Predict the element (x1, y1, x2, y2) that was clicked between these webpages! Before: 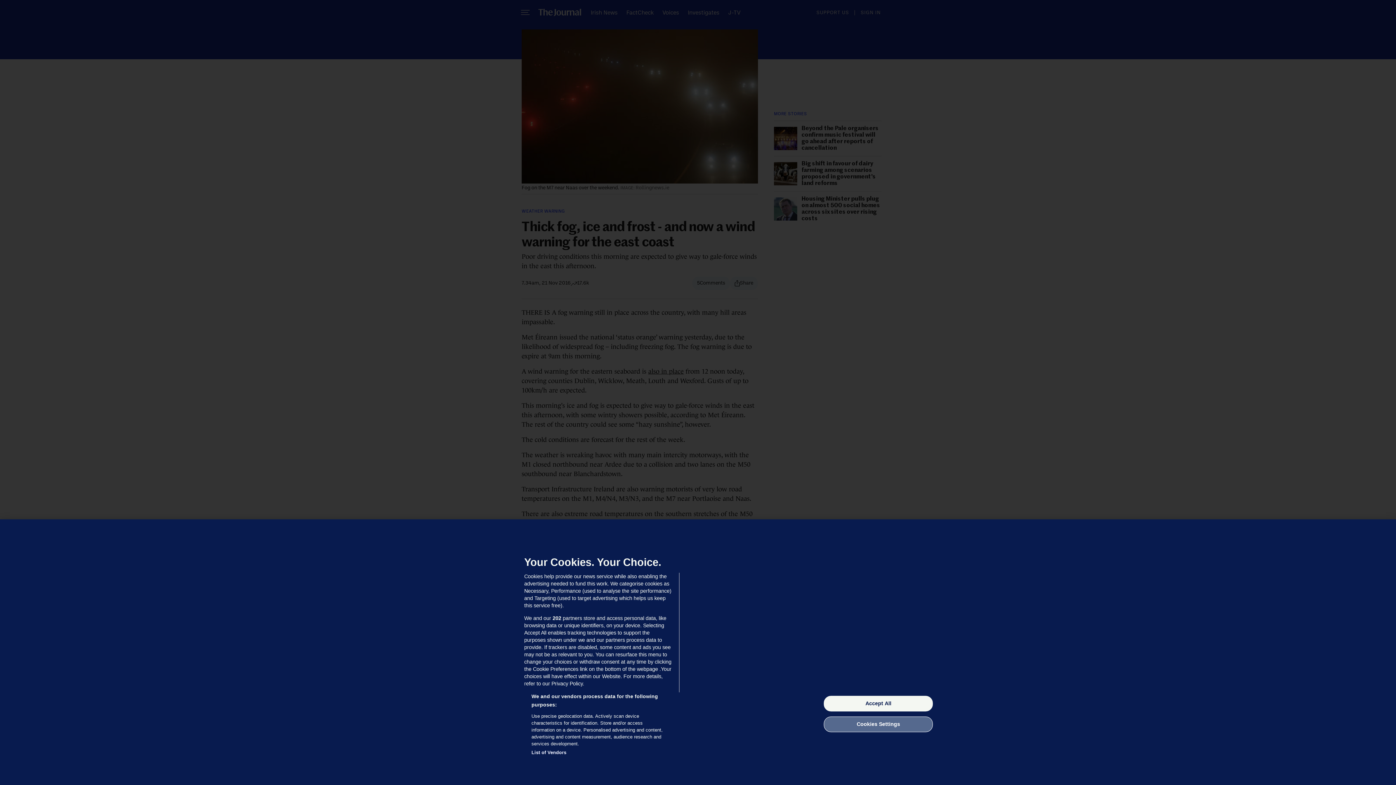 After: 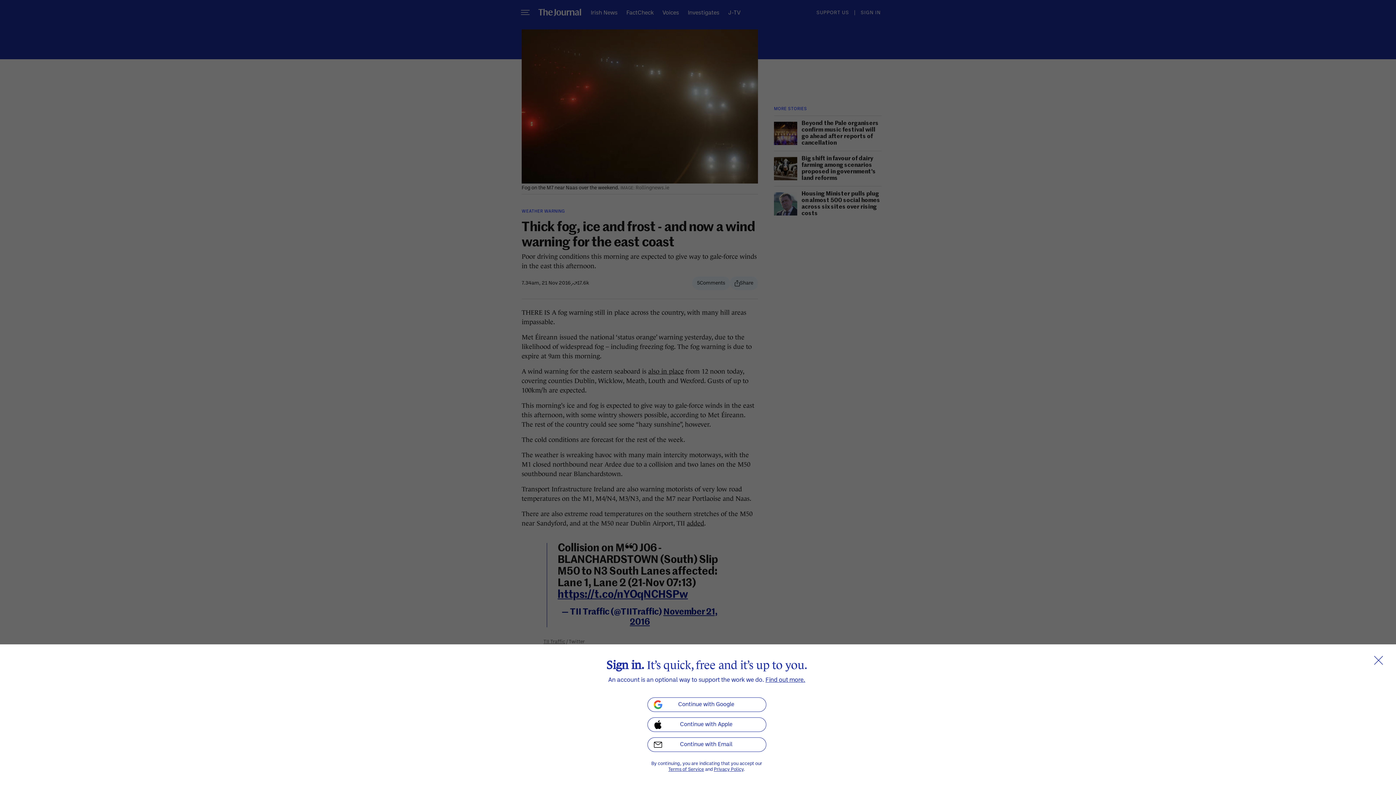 Action: label: Accept All bbox: (824, 696, 933, 711)